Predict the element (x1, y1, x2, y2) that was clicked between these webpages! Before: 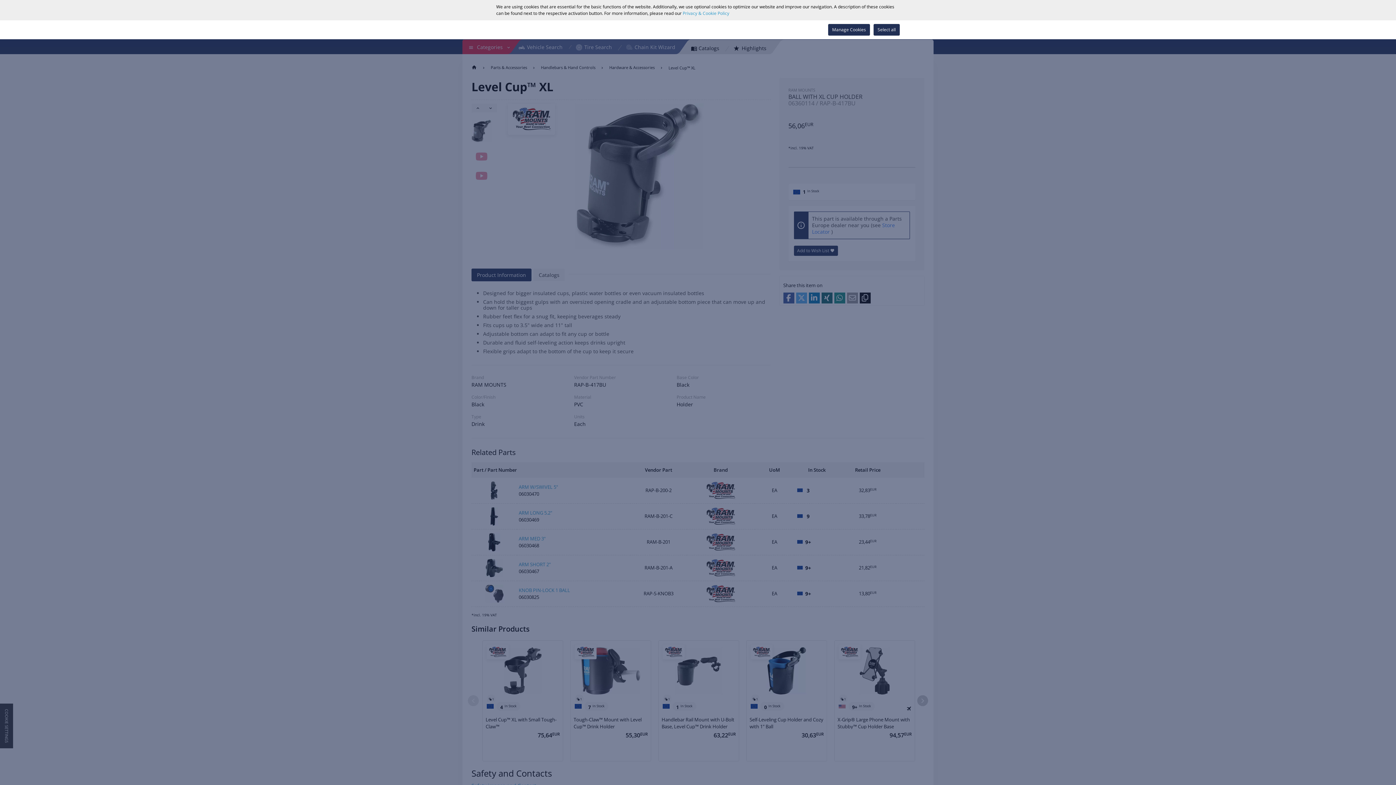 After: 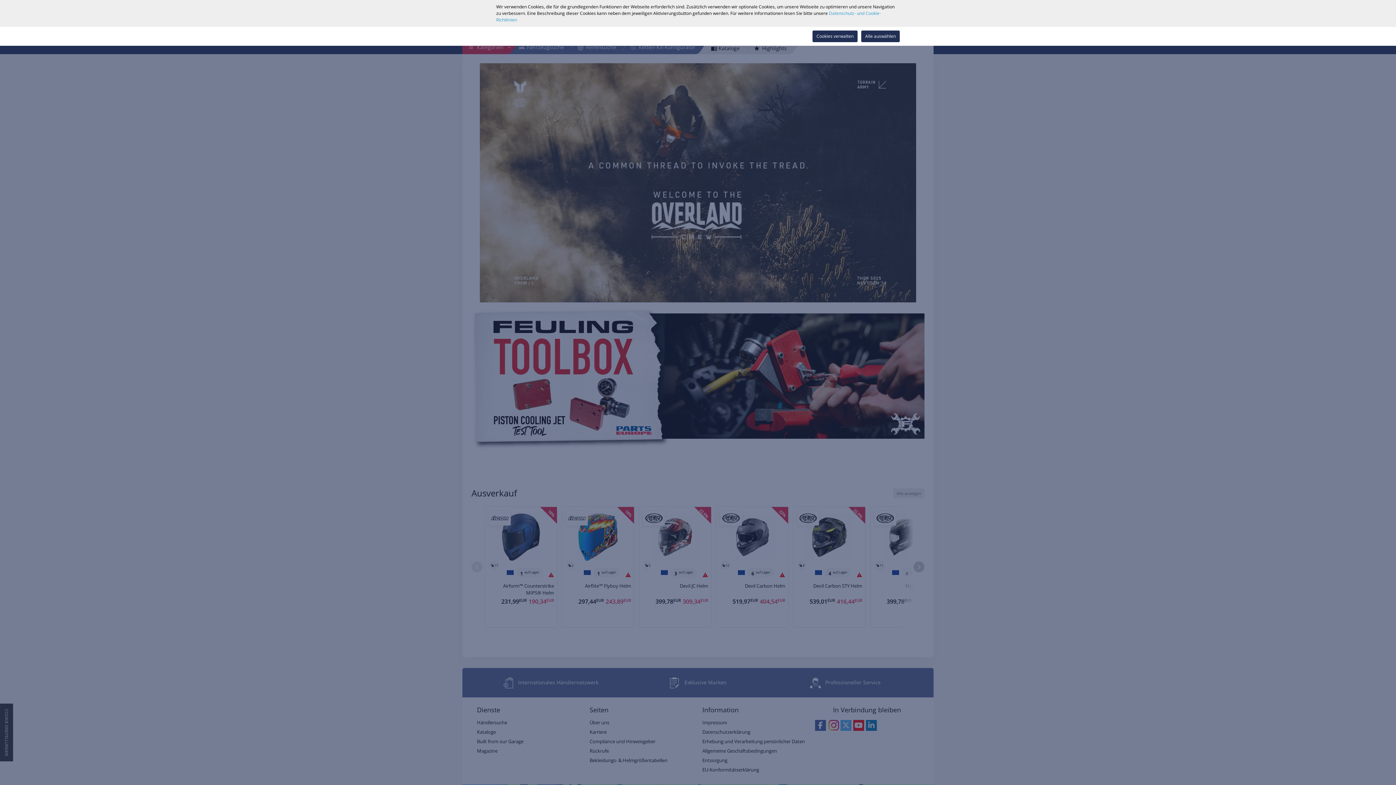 Action: bbox: (502, 28, 508, 33)